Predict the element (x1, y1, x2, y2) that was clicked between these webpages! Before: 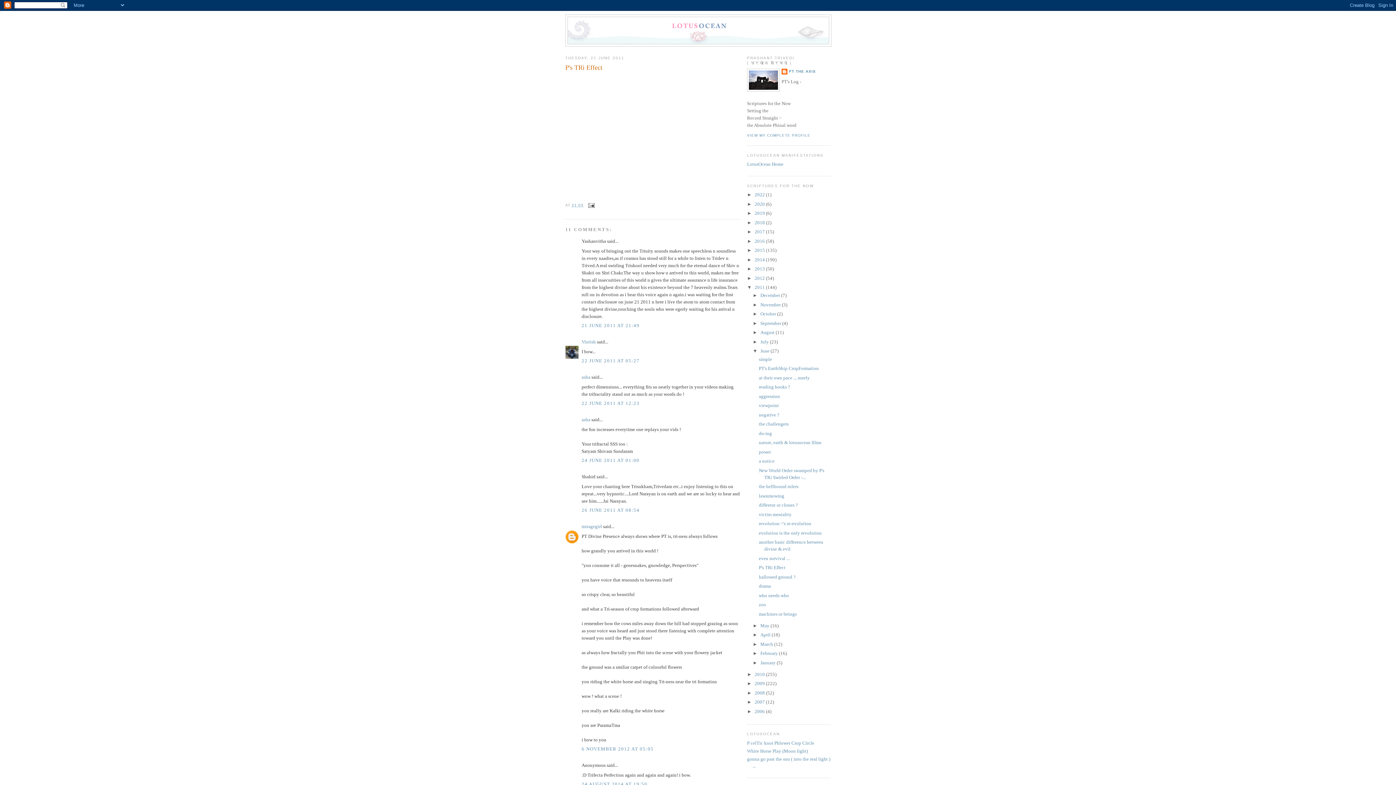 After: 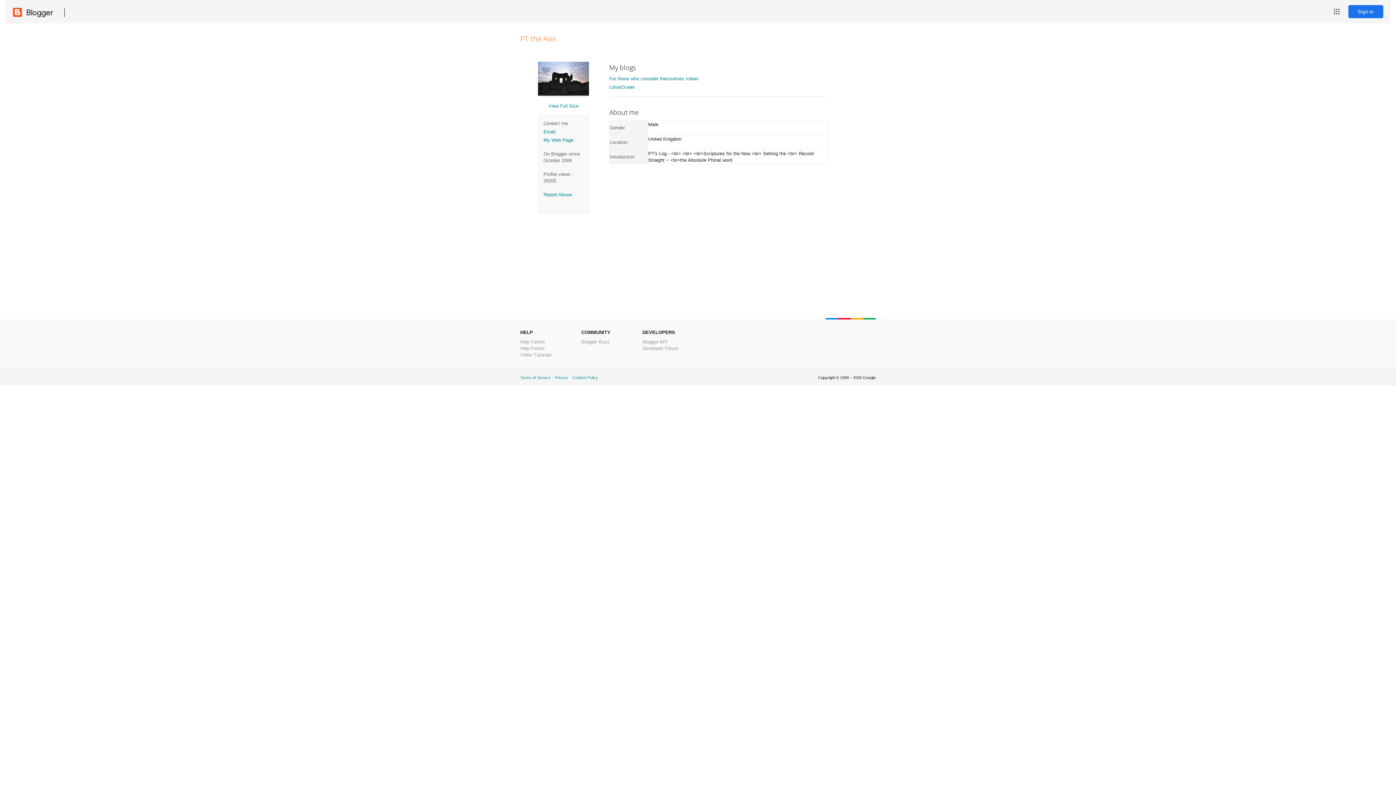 Action: bbox: (781, 68, 816, 75) label: PT THE AXIS